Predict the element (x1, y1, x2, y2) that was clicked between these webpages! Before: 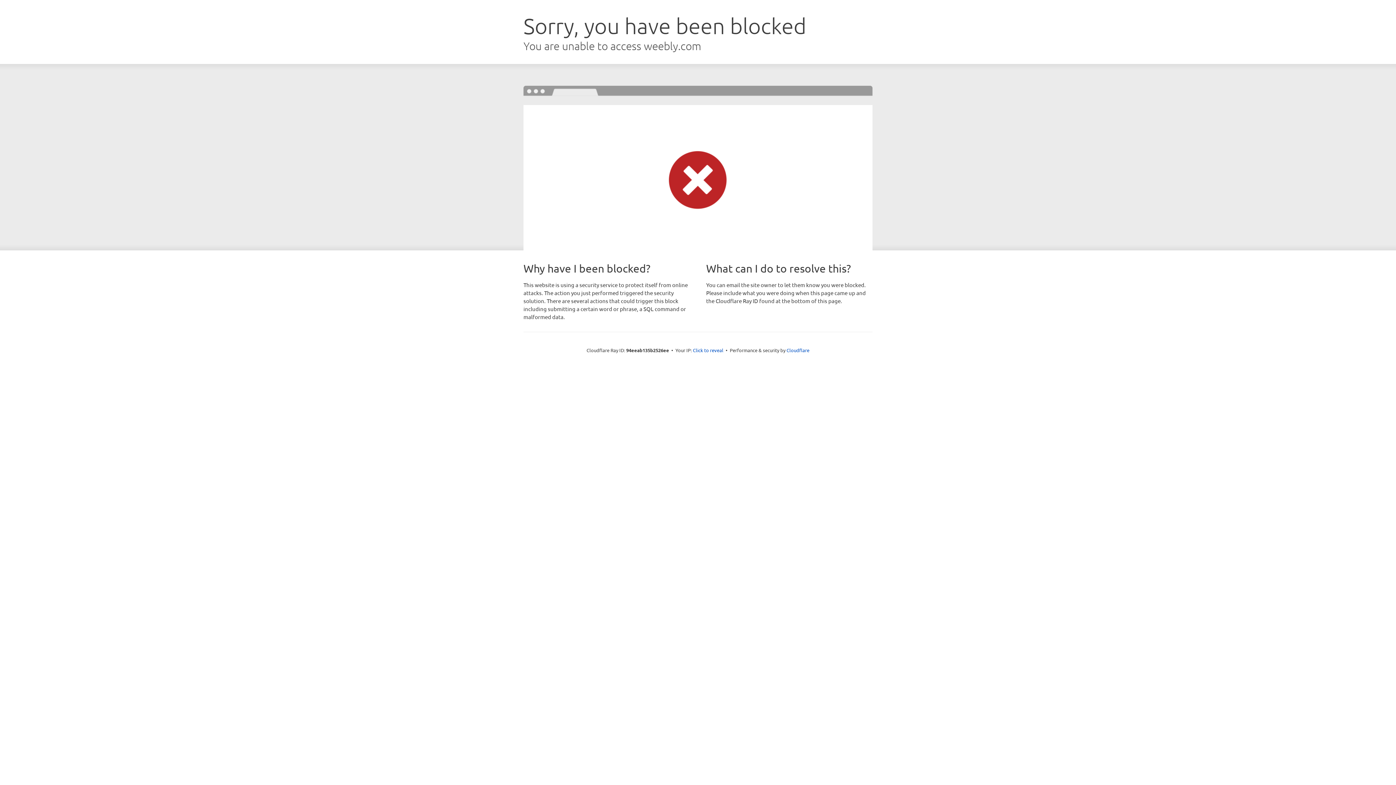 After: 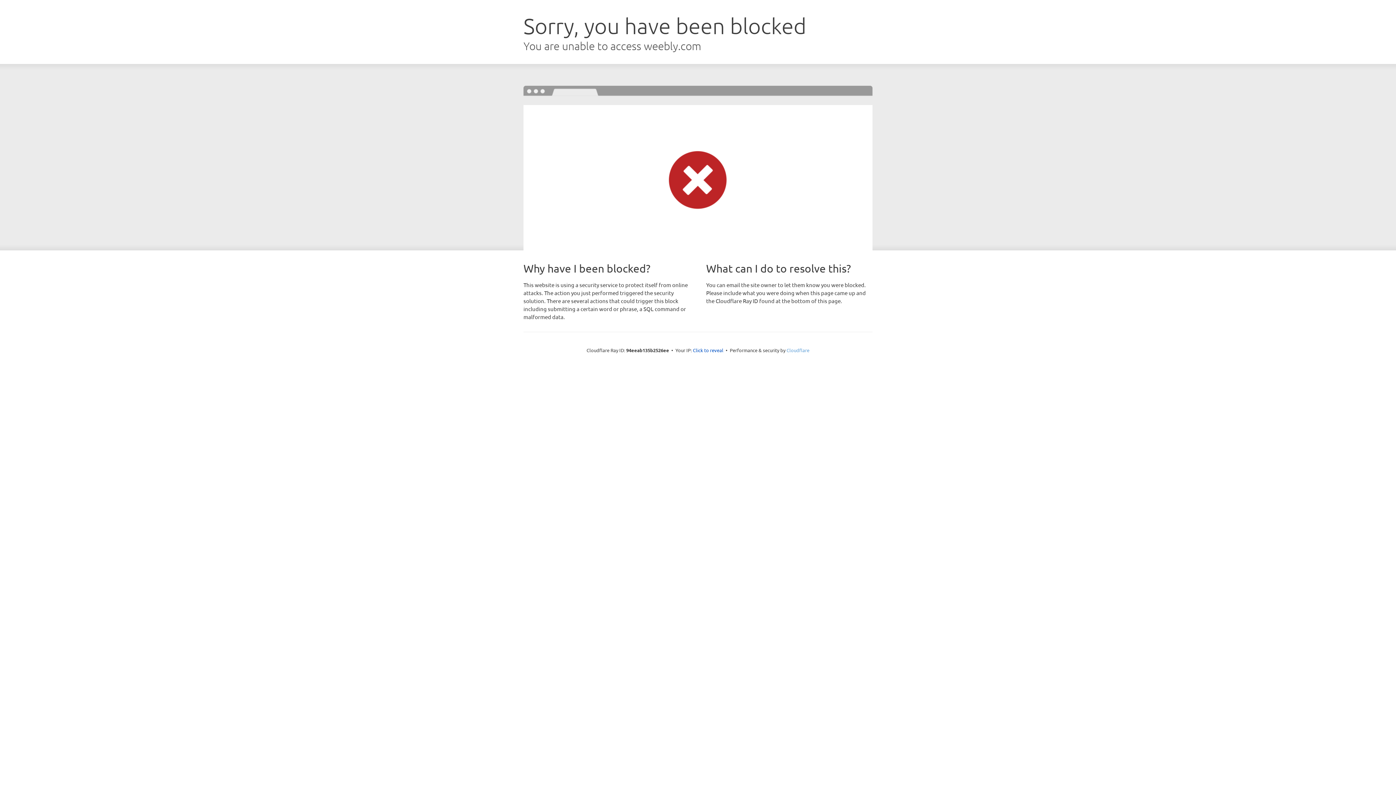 Action: bbox: (786, 347, 809, 353) label: Cloudflare